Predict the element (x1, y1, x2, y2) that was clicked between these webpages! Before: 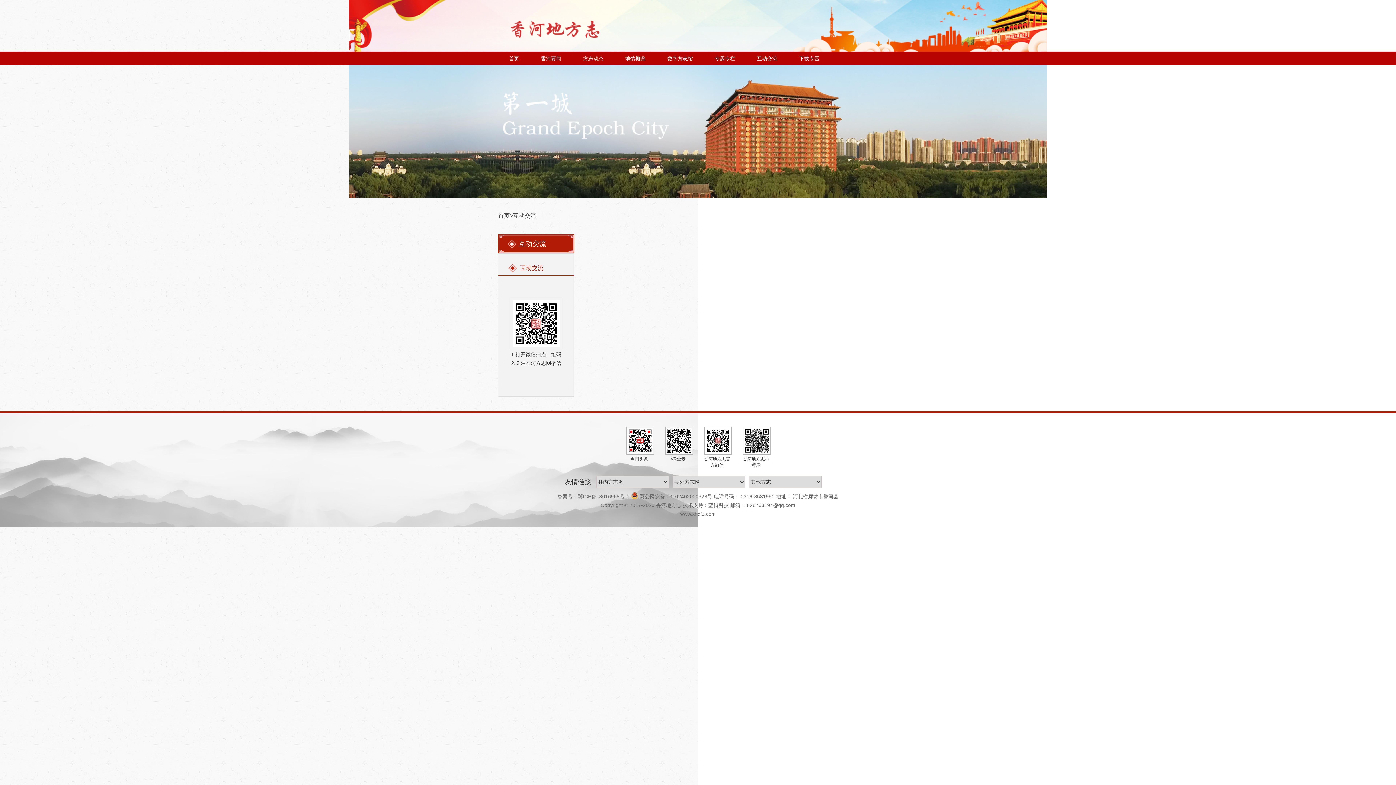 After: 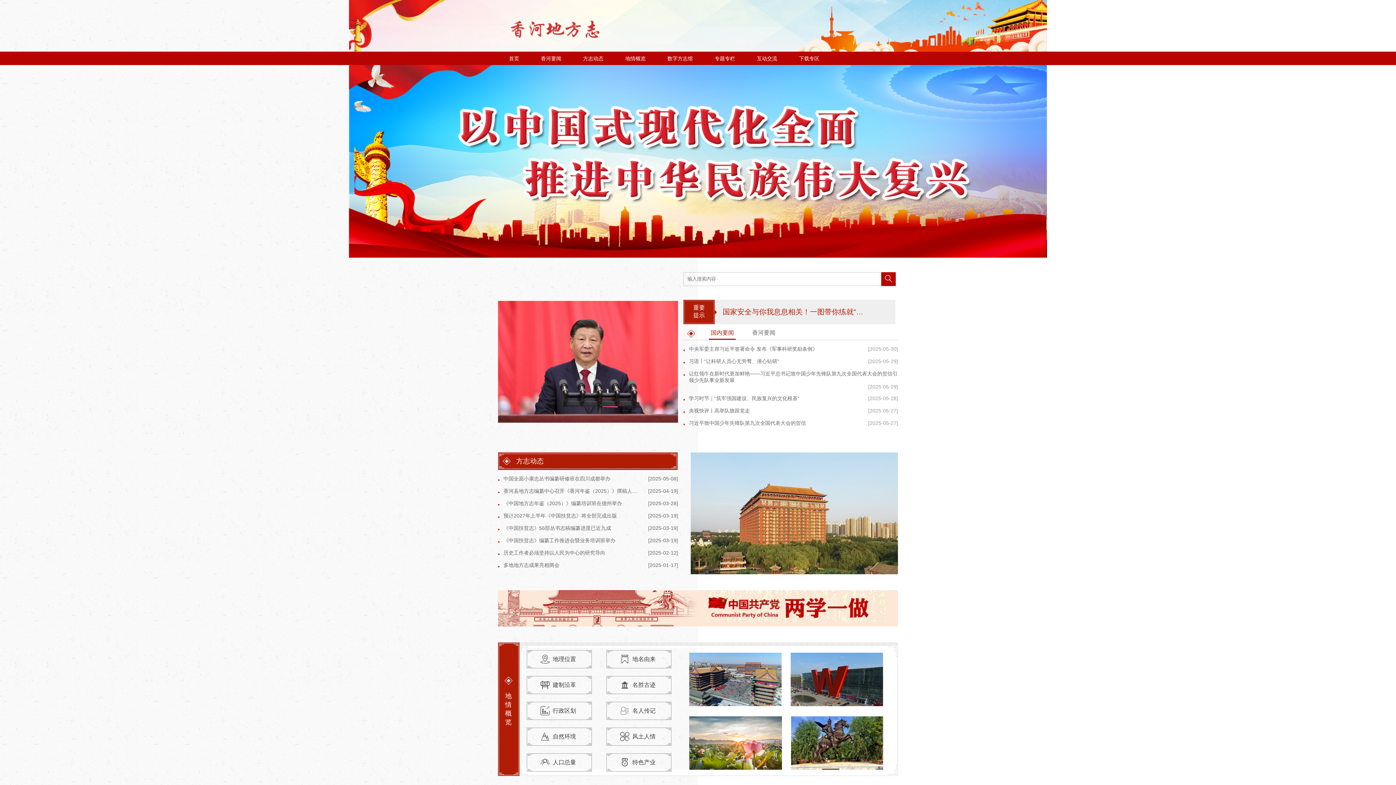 Action: bbox: (509, 52, 519, 65) label: 首页